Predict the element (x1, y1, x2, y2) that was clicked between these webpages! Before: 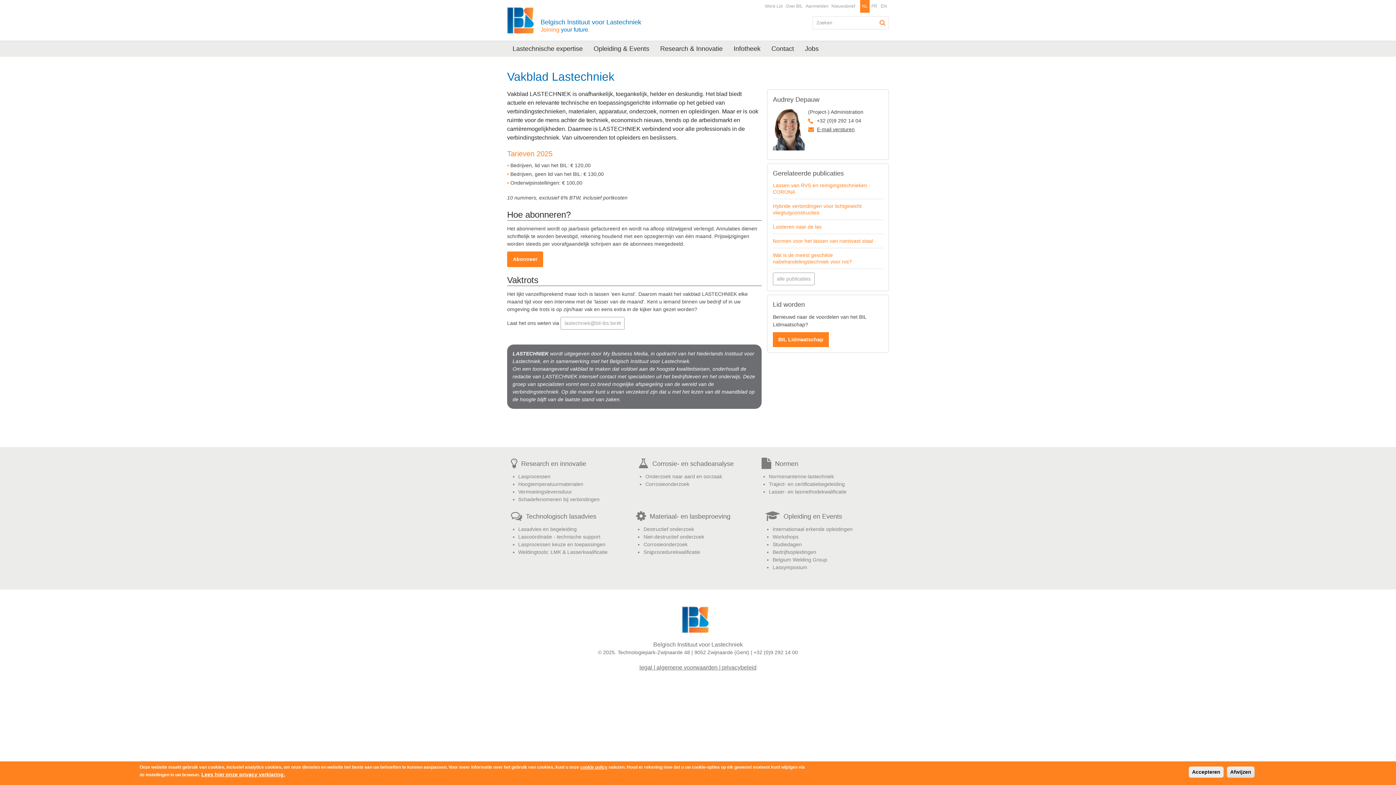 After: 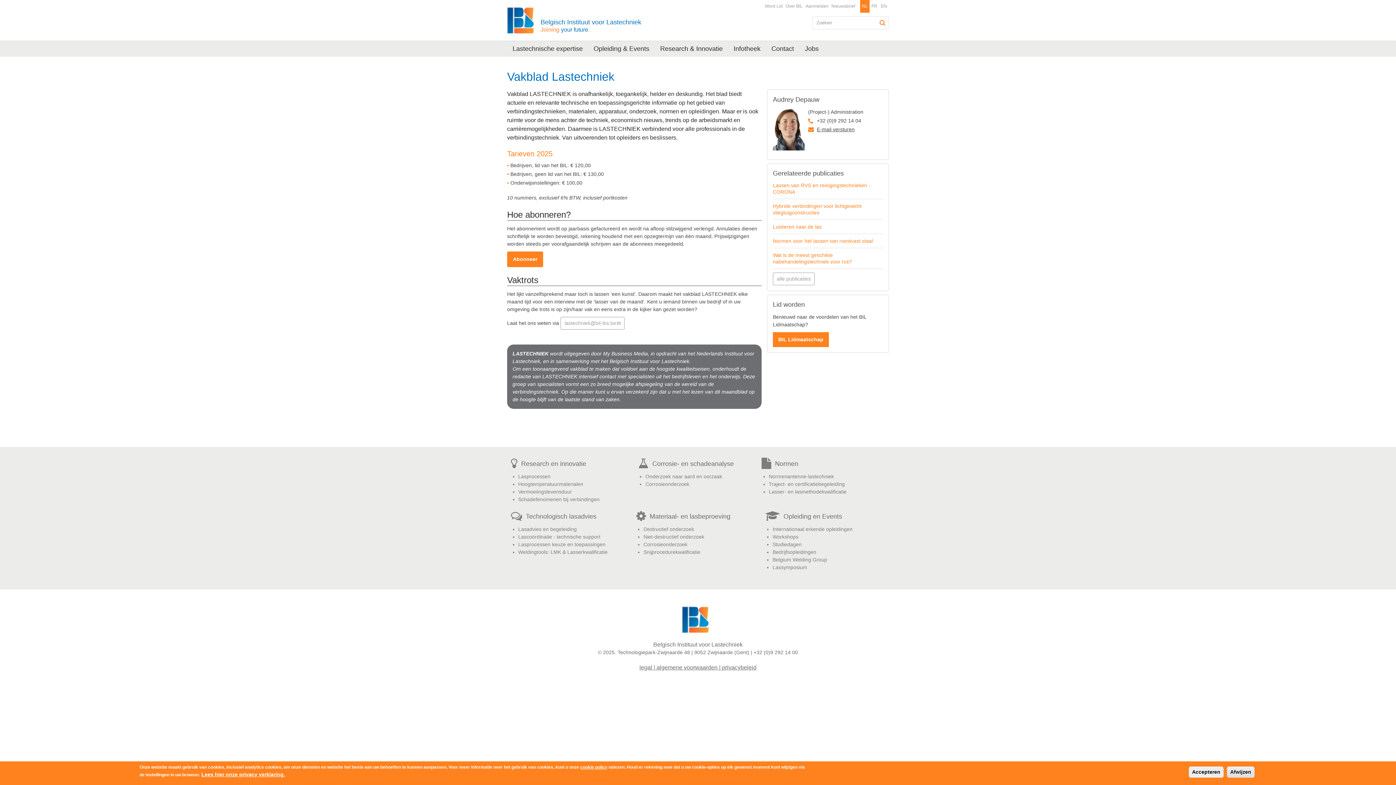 Action: label: E-mail versturen bbox: (817, 126, 854, 132)